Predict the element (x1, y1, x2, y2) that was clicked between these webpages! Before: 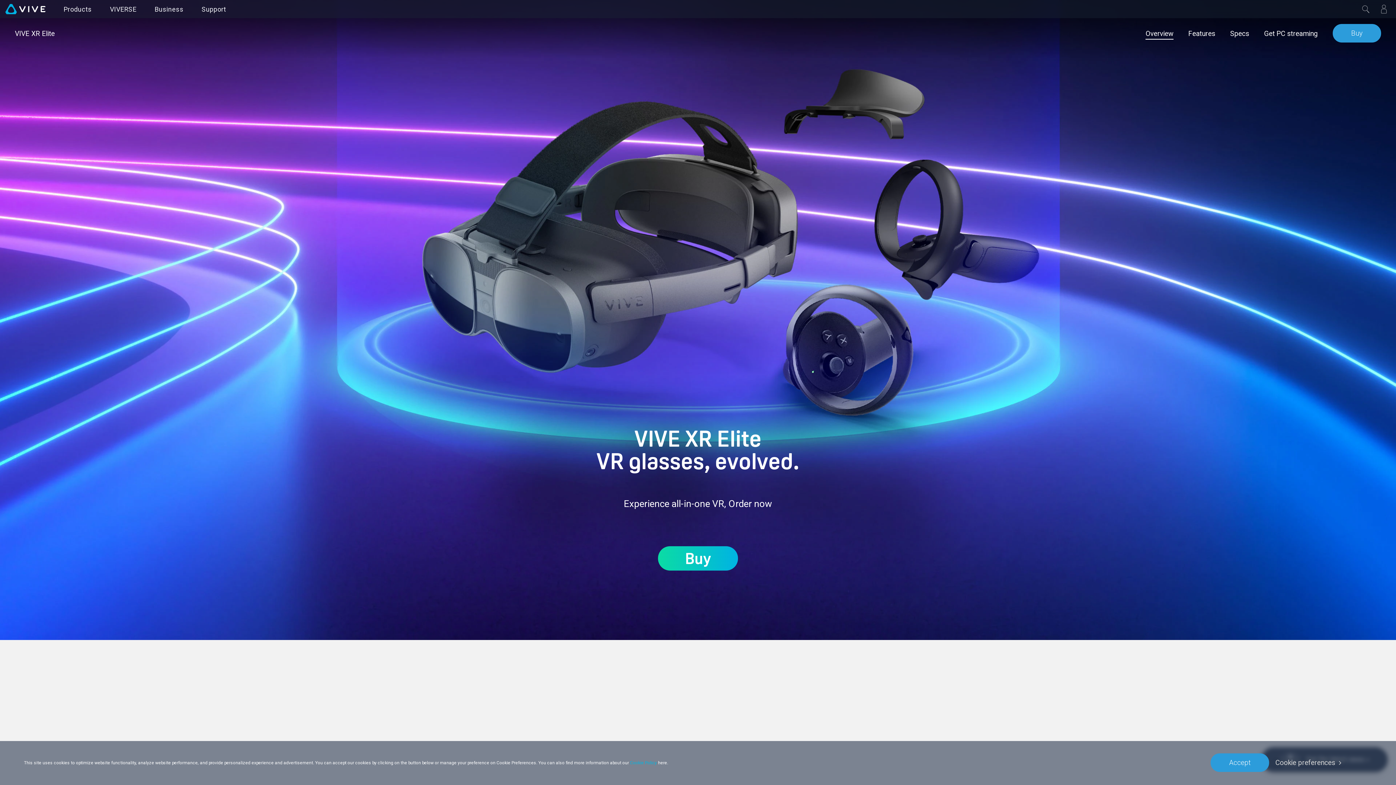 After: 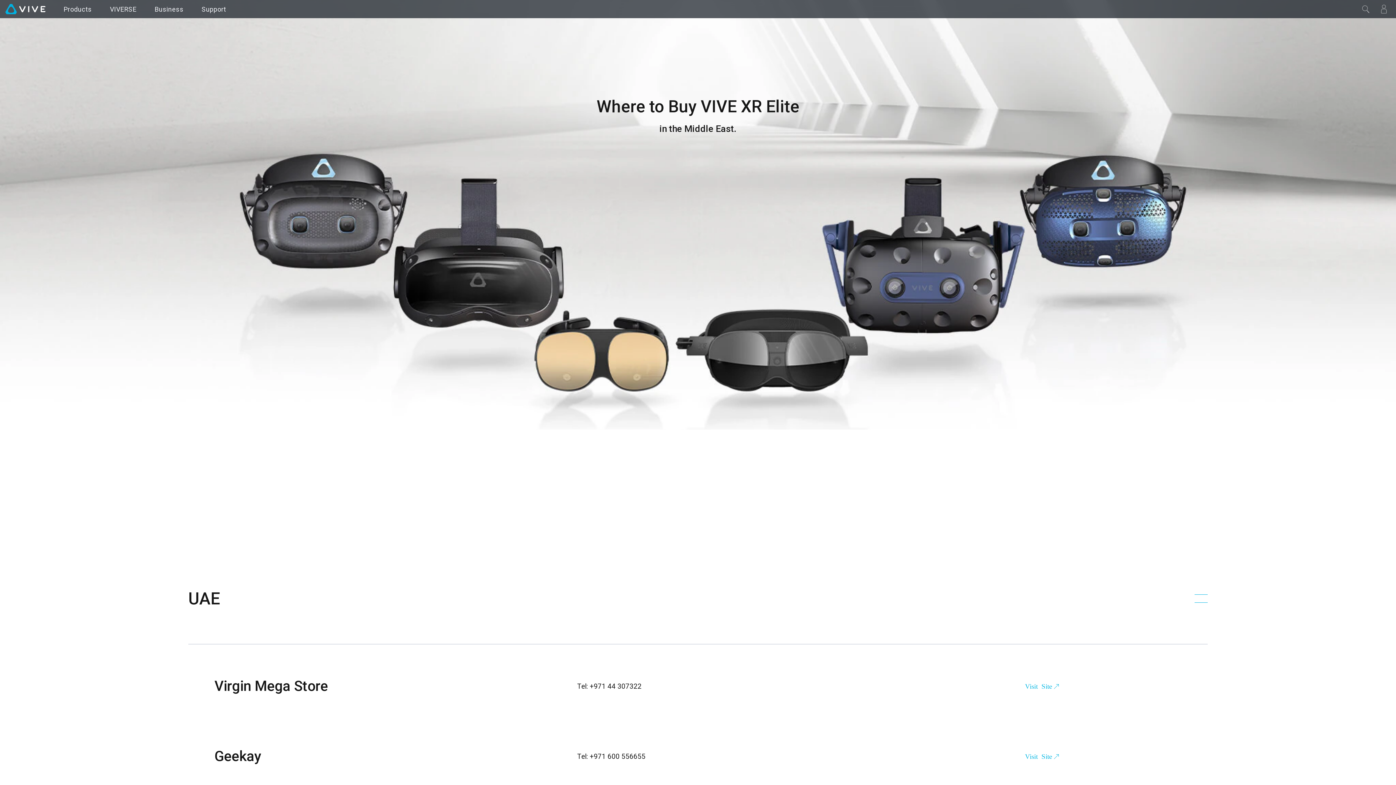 Action: bbox: (658, 546, 738, 570) label: Buy